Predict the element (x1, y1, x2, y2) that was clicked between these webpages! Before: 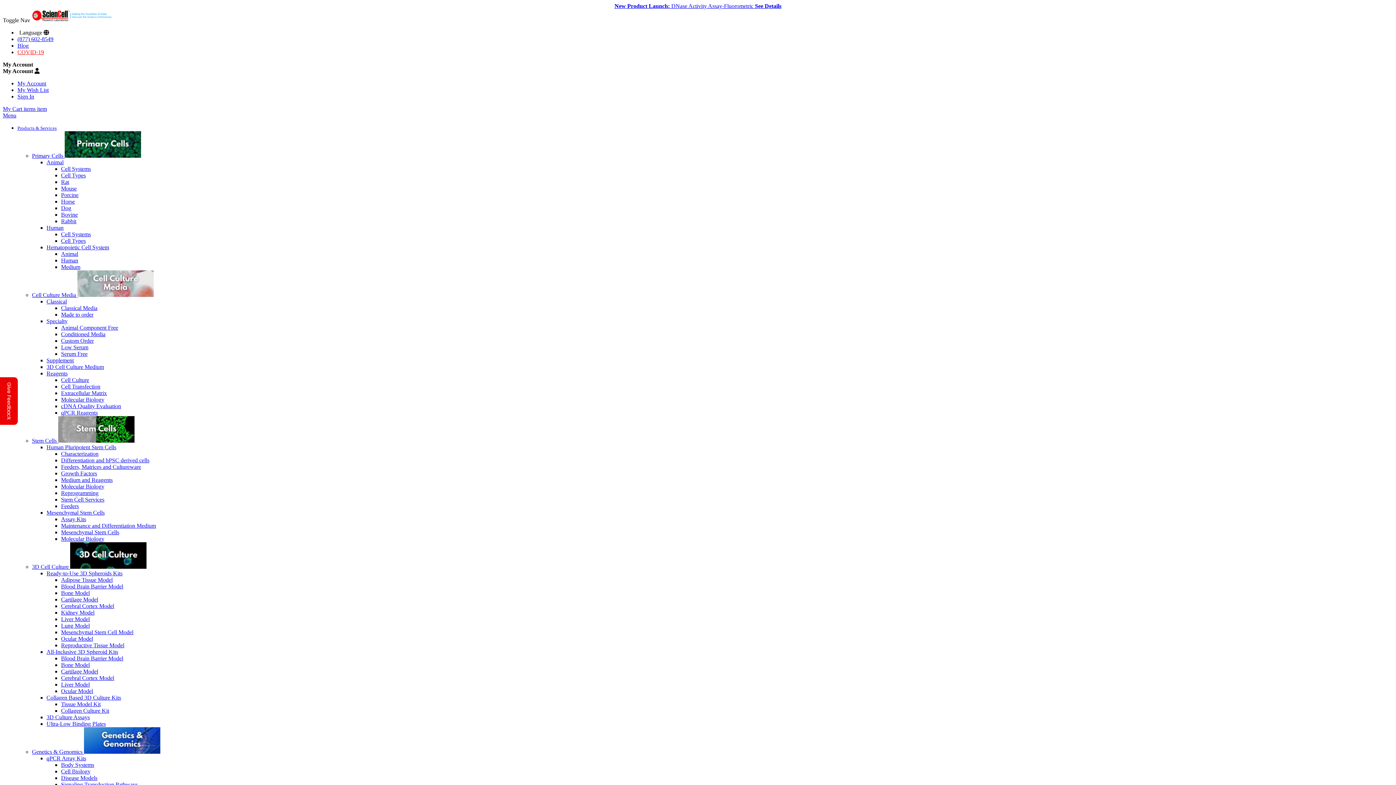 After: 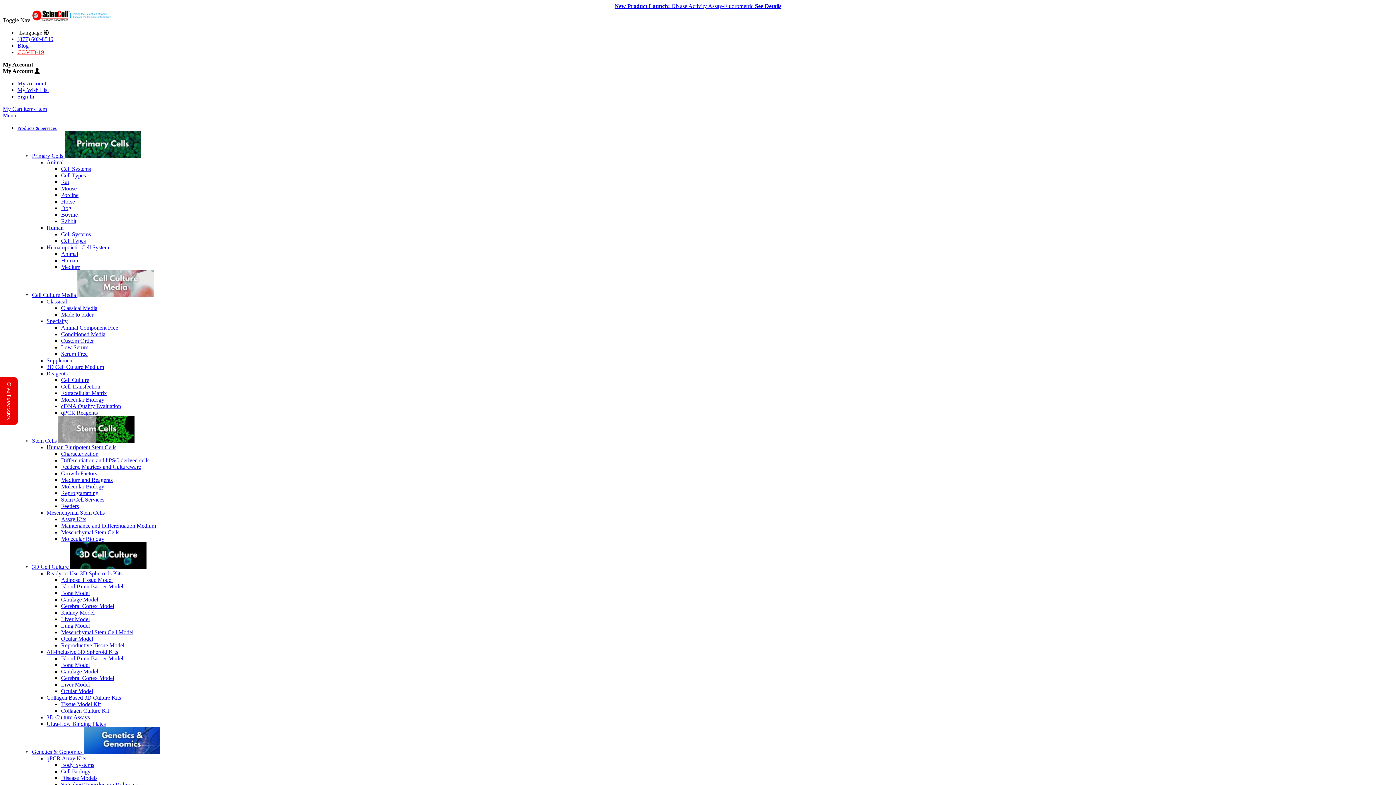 Action: bbox: (61, 701, 100, 707) label: Tissue Model Kit